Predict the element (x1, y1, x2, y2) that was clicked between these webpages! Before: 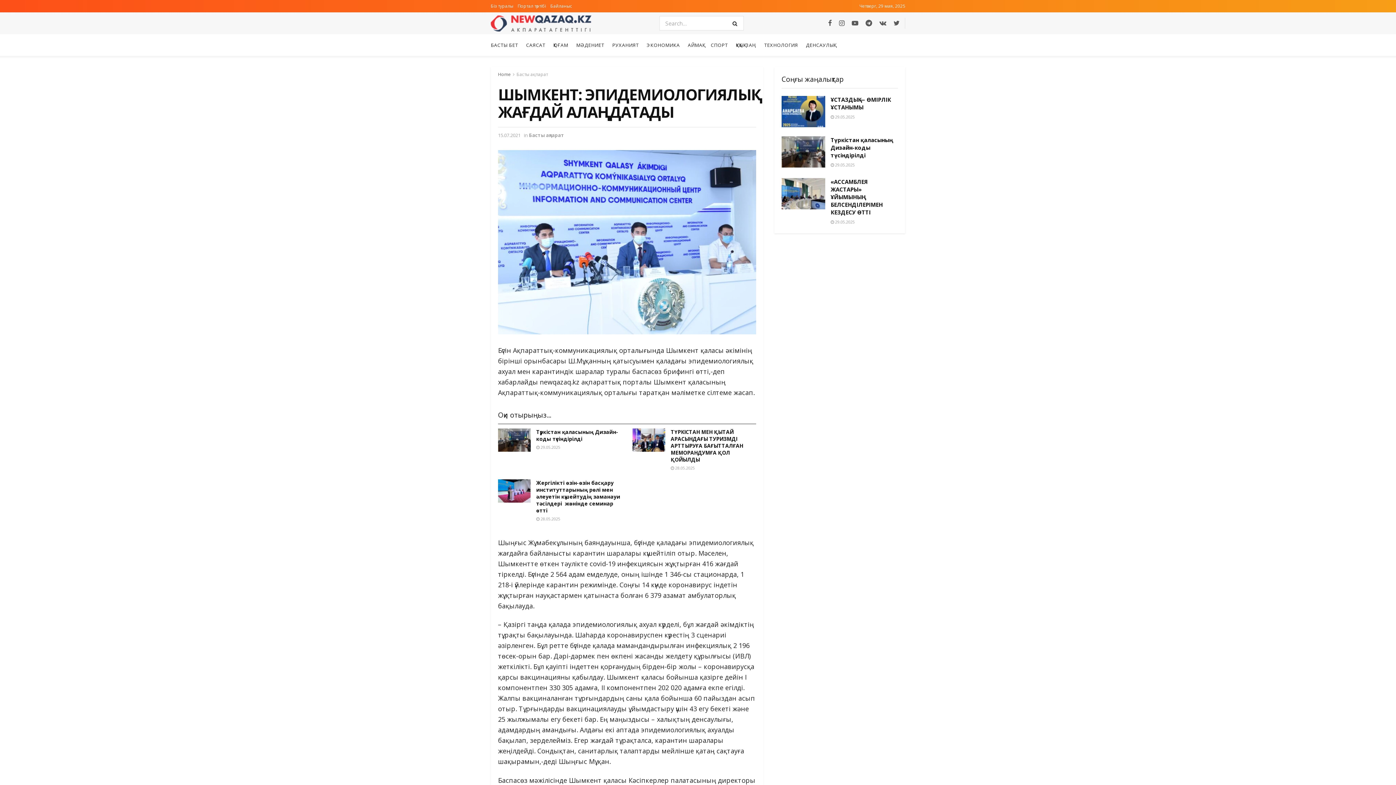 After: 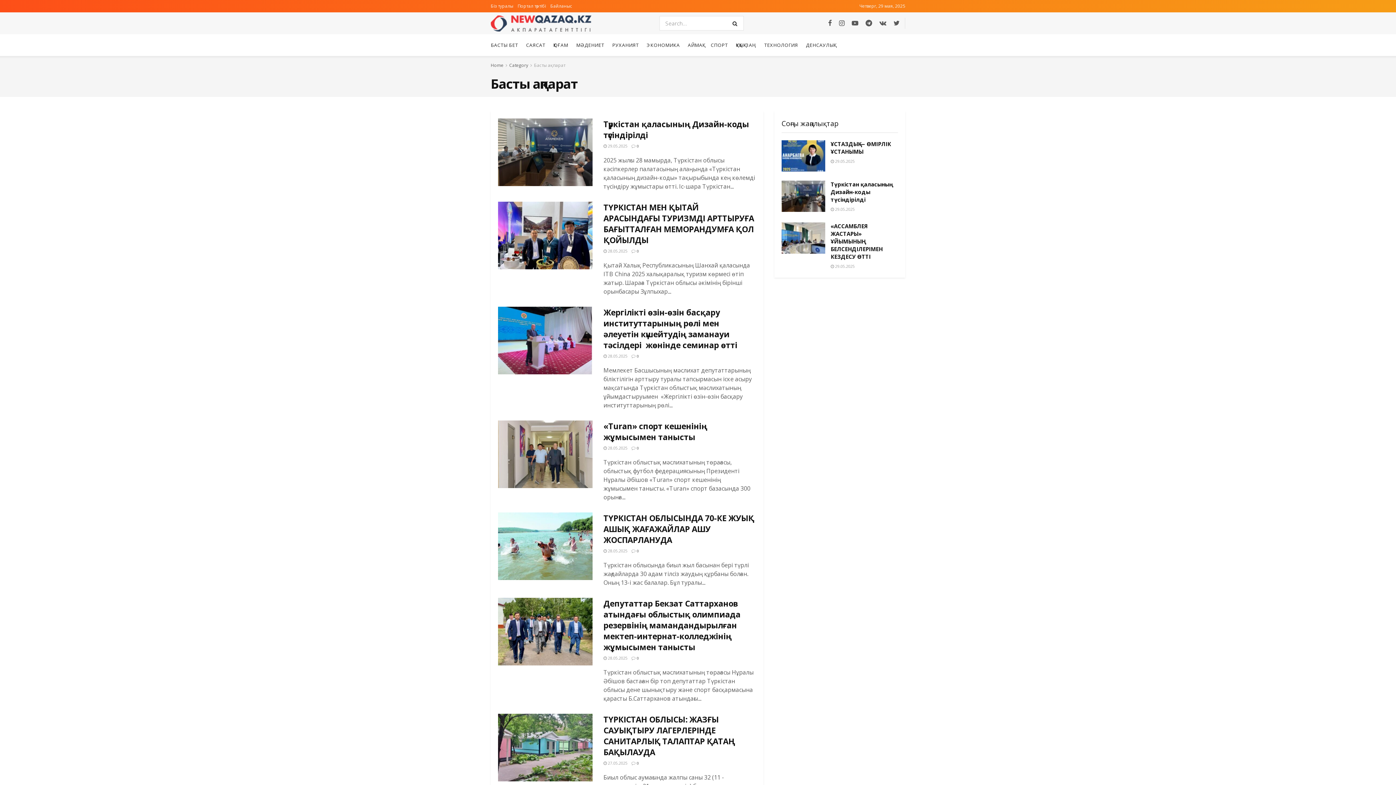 Action: bbox: (516, 71, 548, 77) label: Басты ақпарат